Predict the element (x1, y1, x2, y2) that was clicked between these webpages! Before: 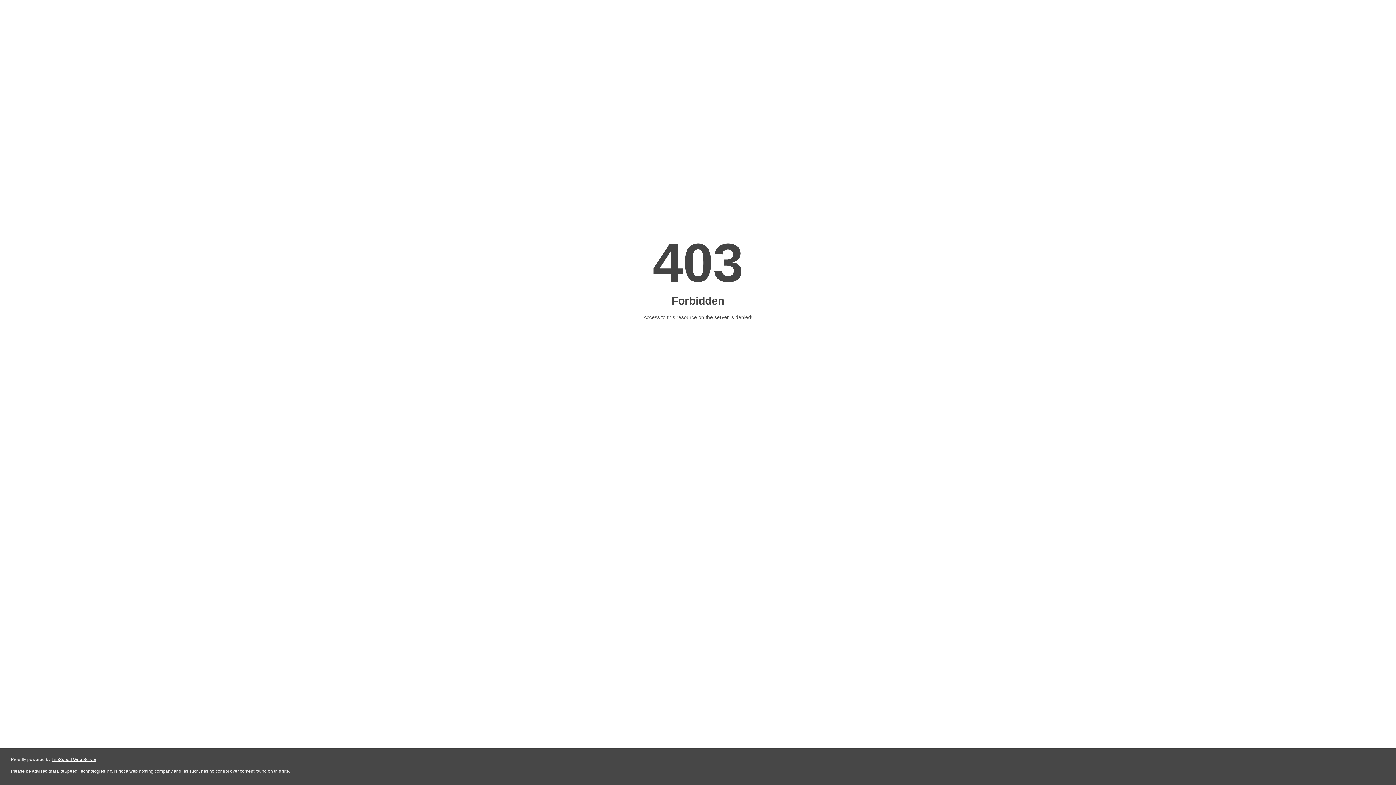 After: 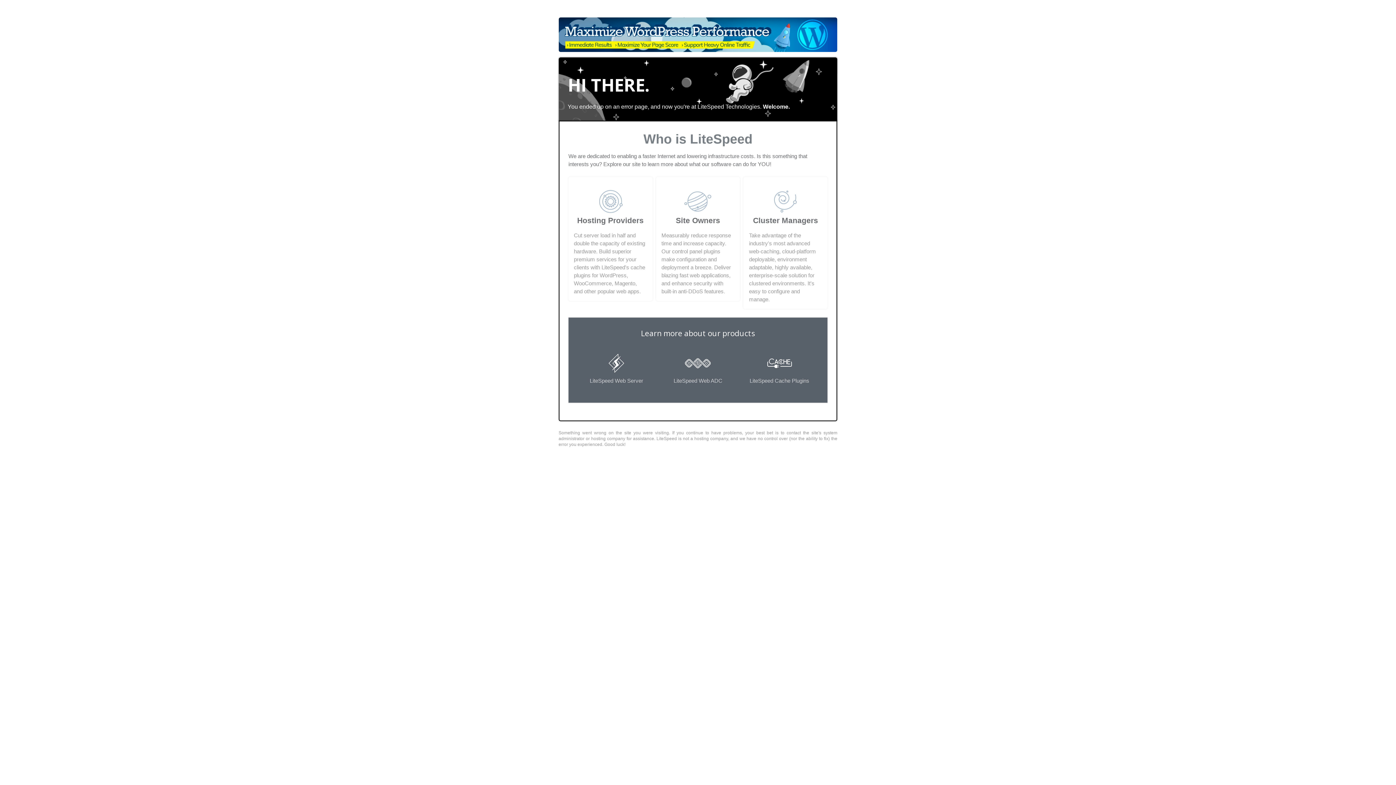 Action: label: LiteSpeed Web Server bbox: (51, 757, 96, 762)